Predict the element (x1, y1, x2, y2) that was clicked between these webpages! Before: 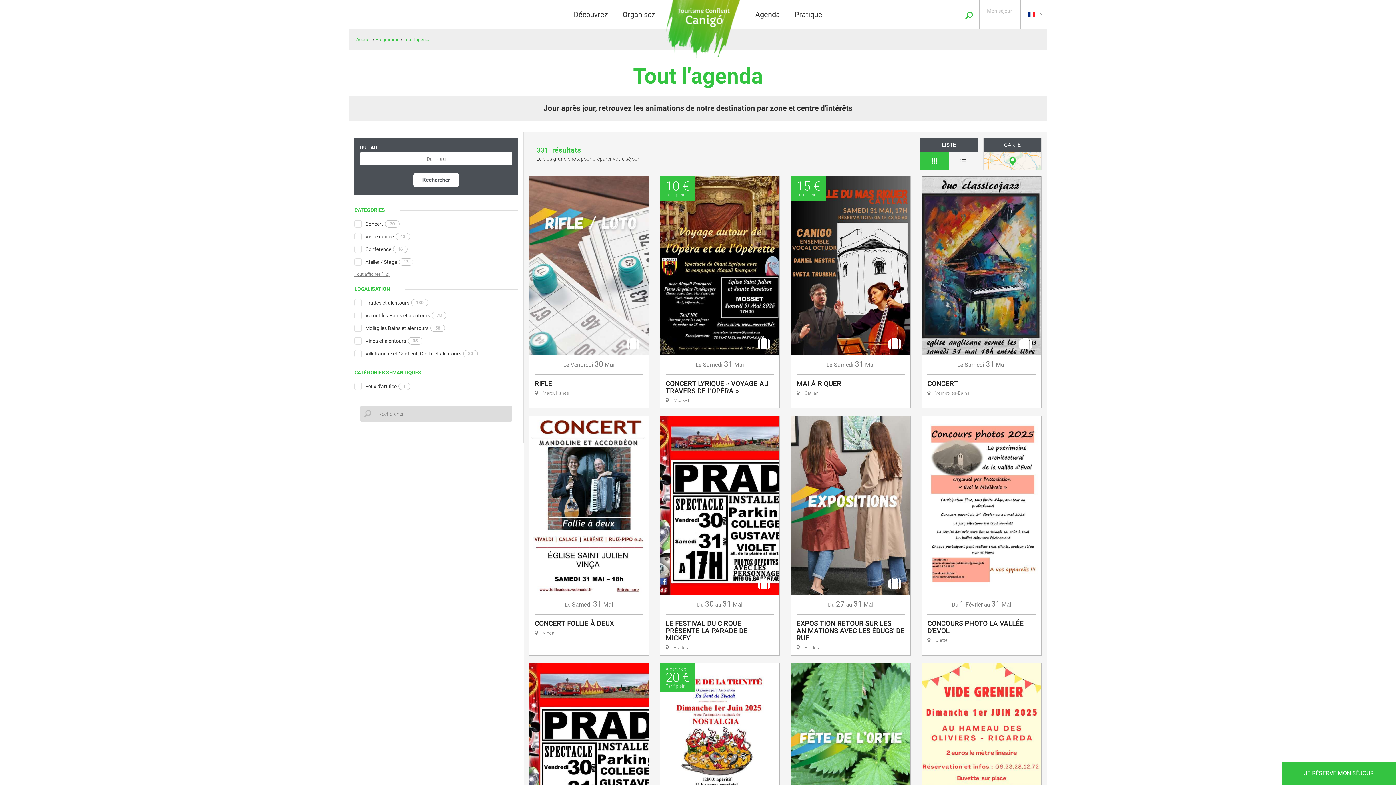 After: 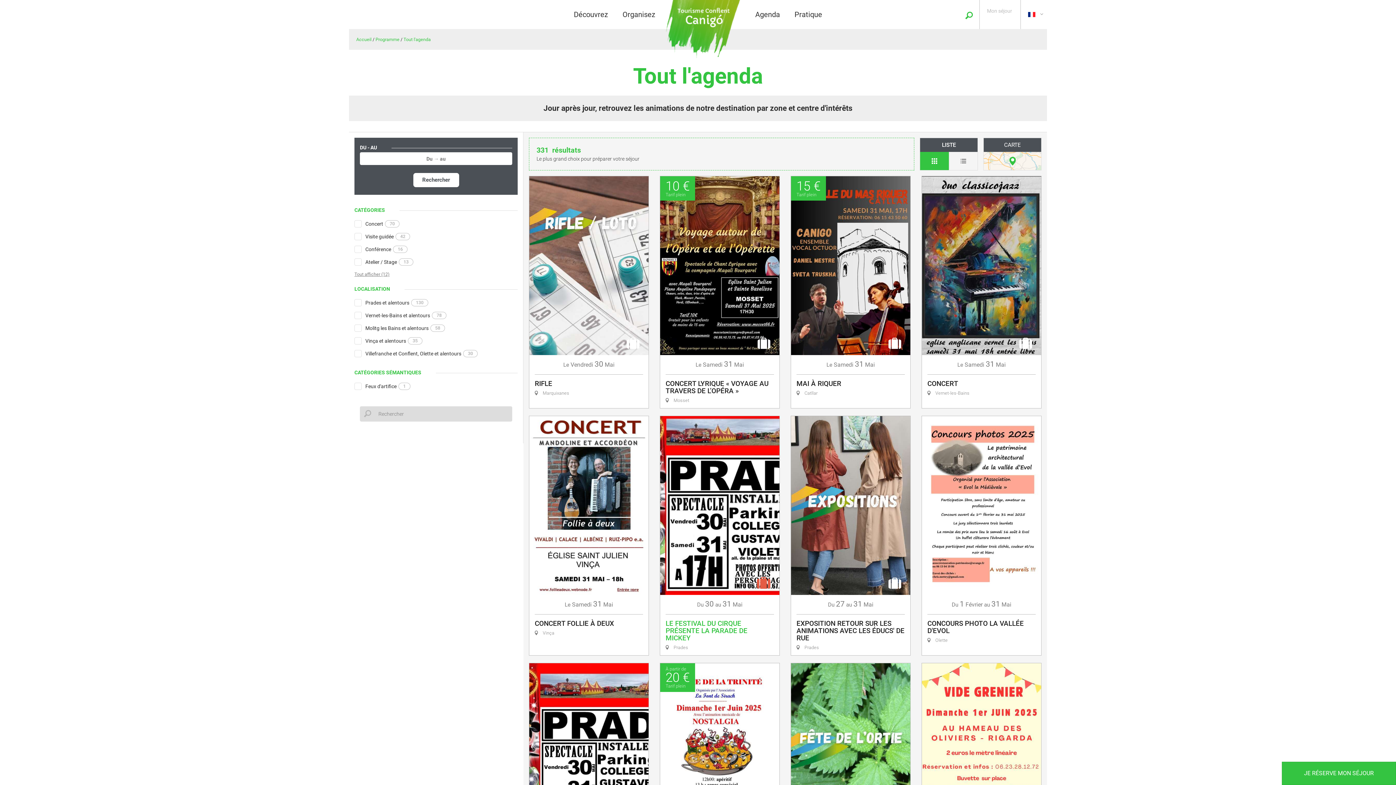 Action: bbox: (752, 571, 776, 595)